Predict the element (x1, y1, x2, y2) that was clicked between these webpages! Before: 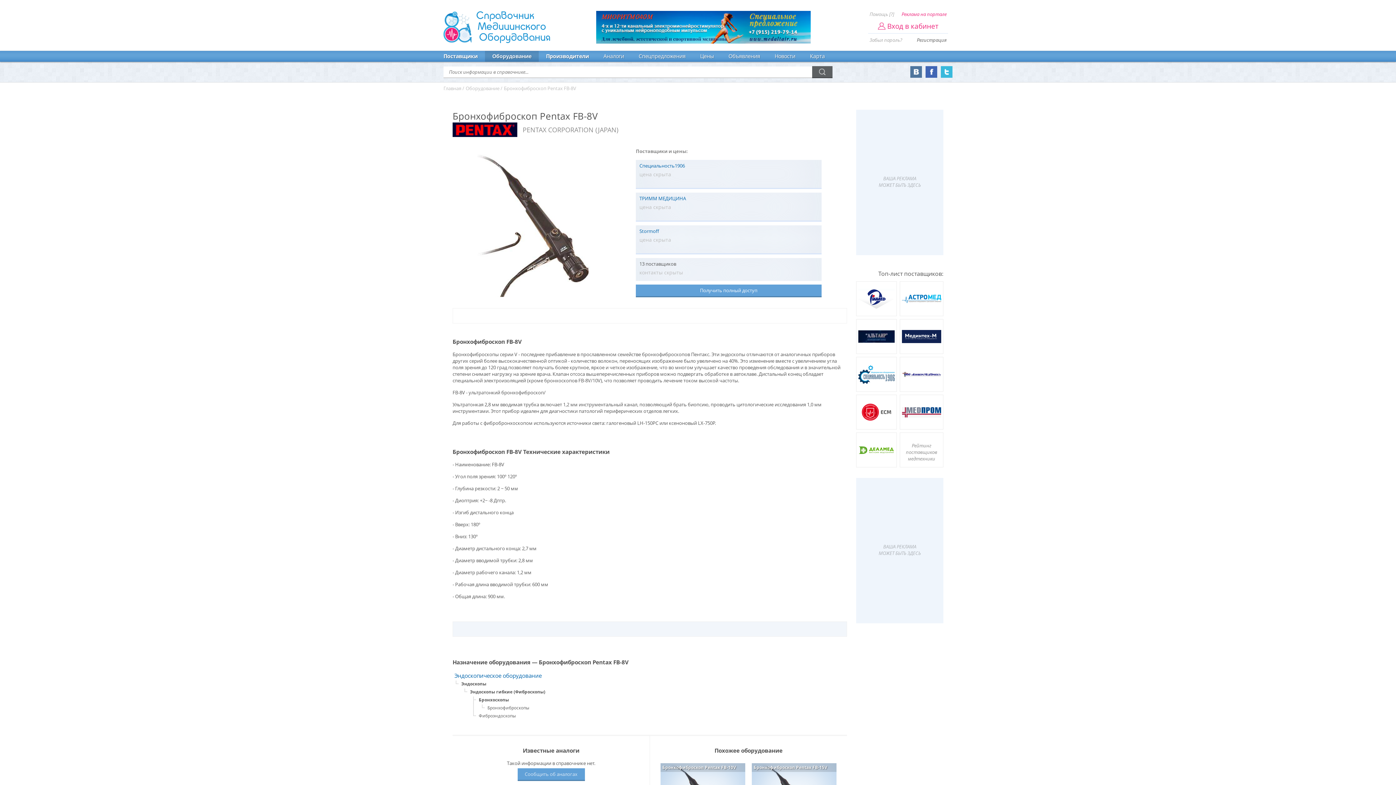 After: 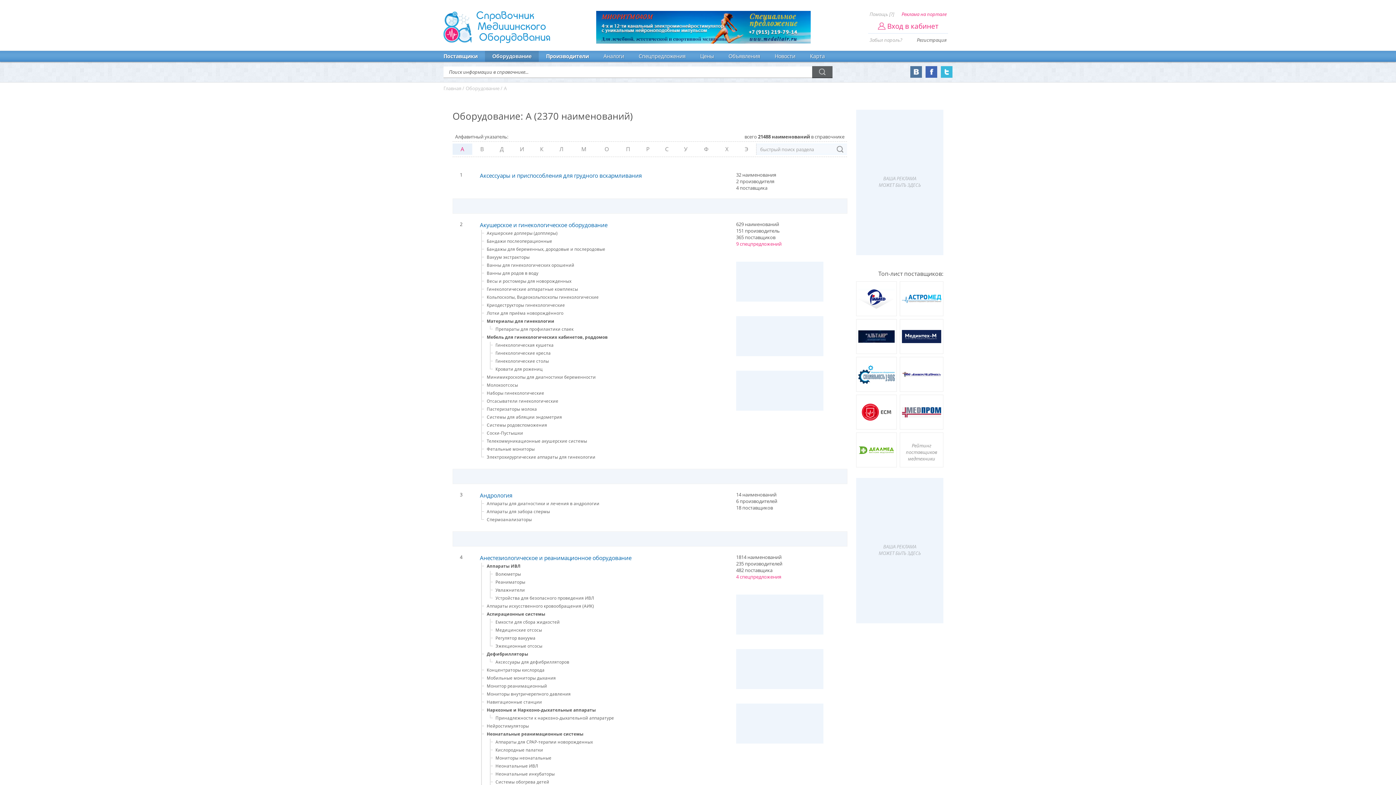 Action: label: Оборудование bbox: (485, 50, 538, 61)